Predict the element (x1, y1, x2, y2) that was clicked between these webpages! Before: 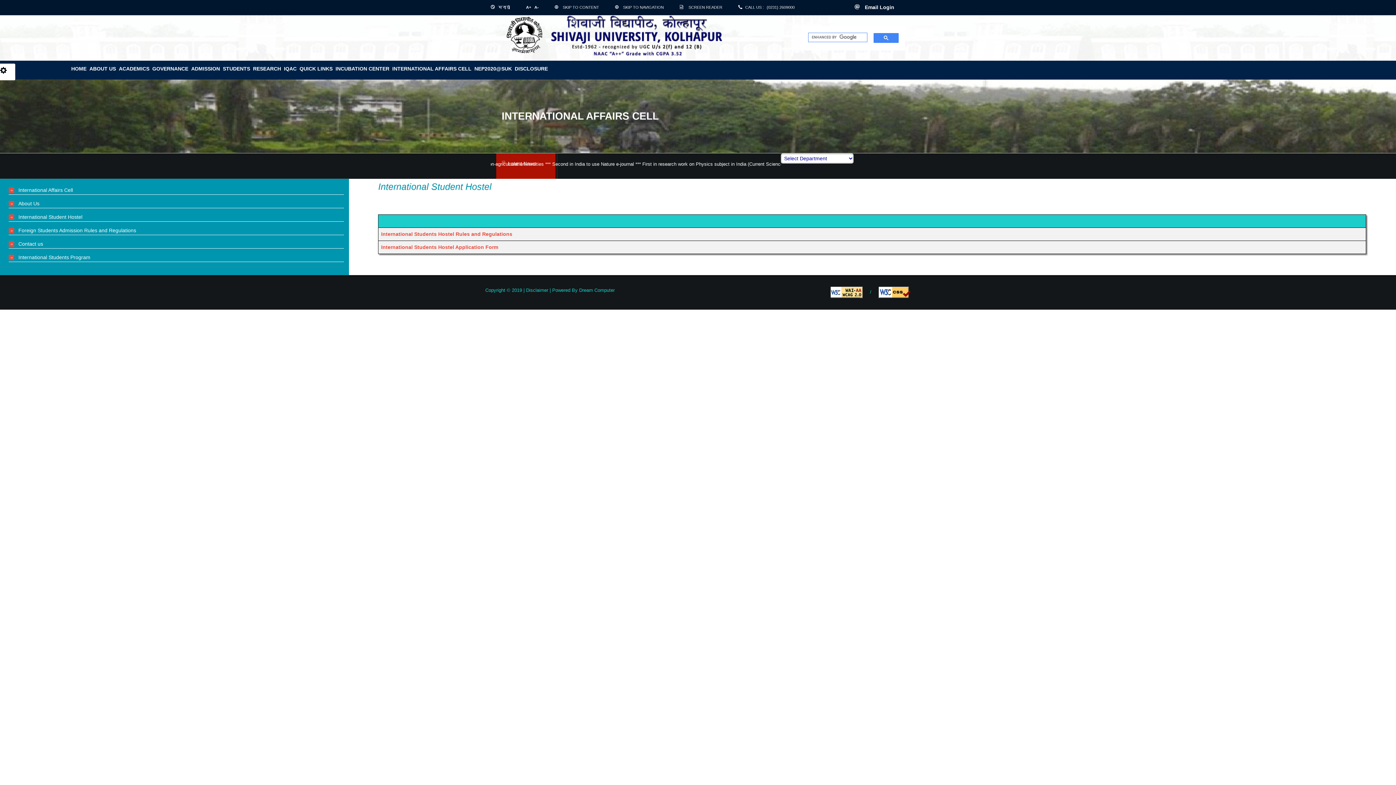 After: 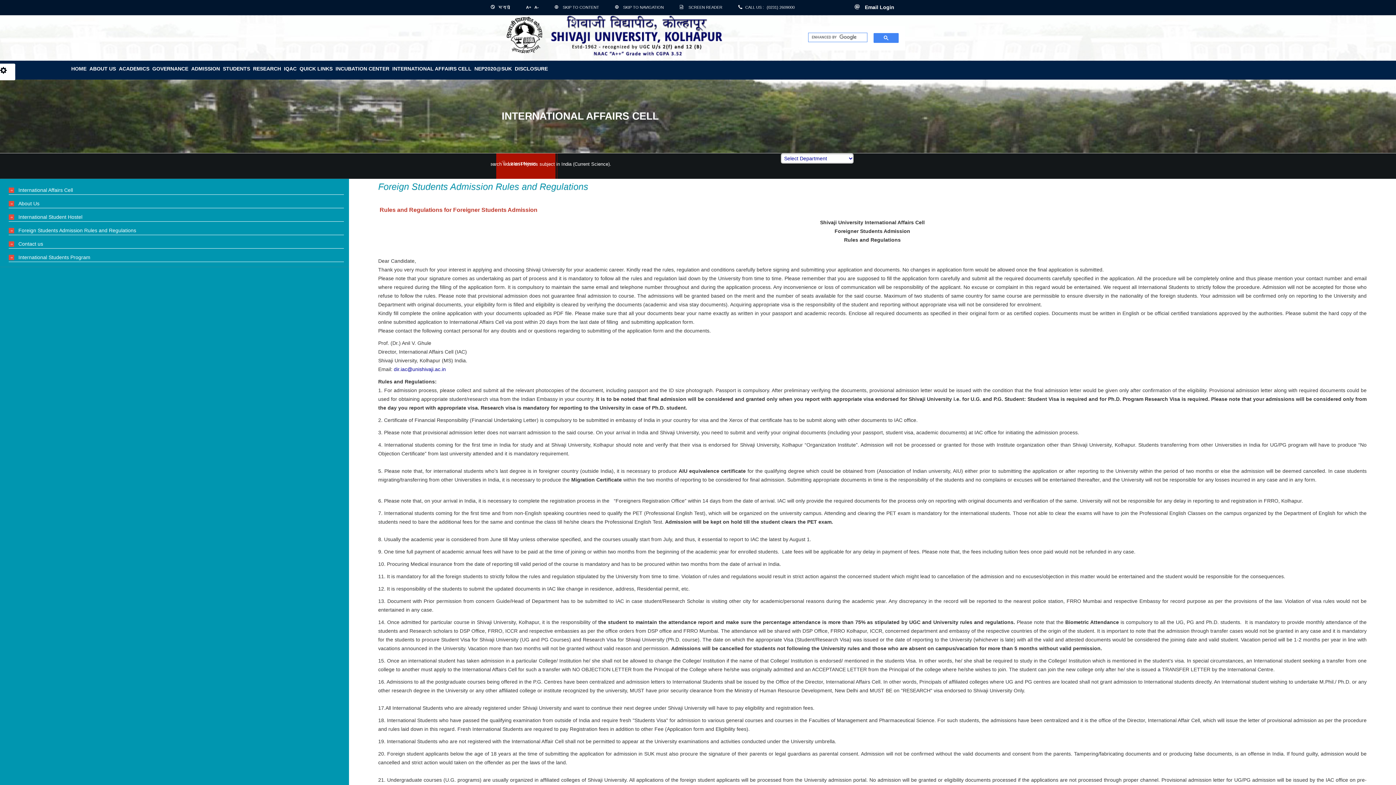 Action: label: Foreign Students Admission Rules and Regulations bbox: (18, 227, 136, 233)